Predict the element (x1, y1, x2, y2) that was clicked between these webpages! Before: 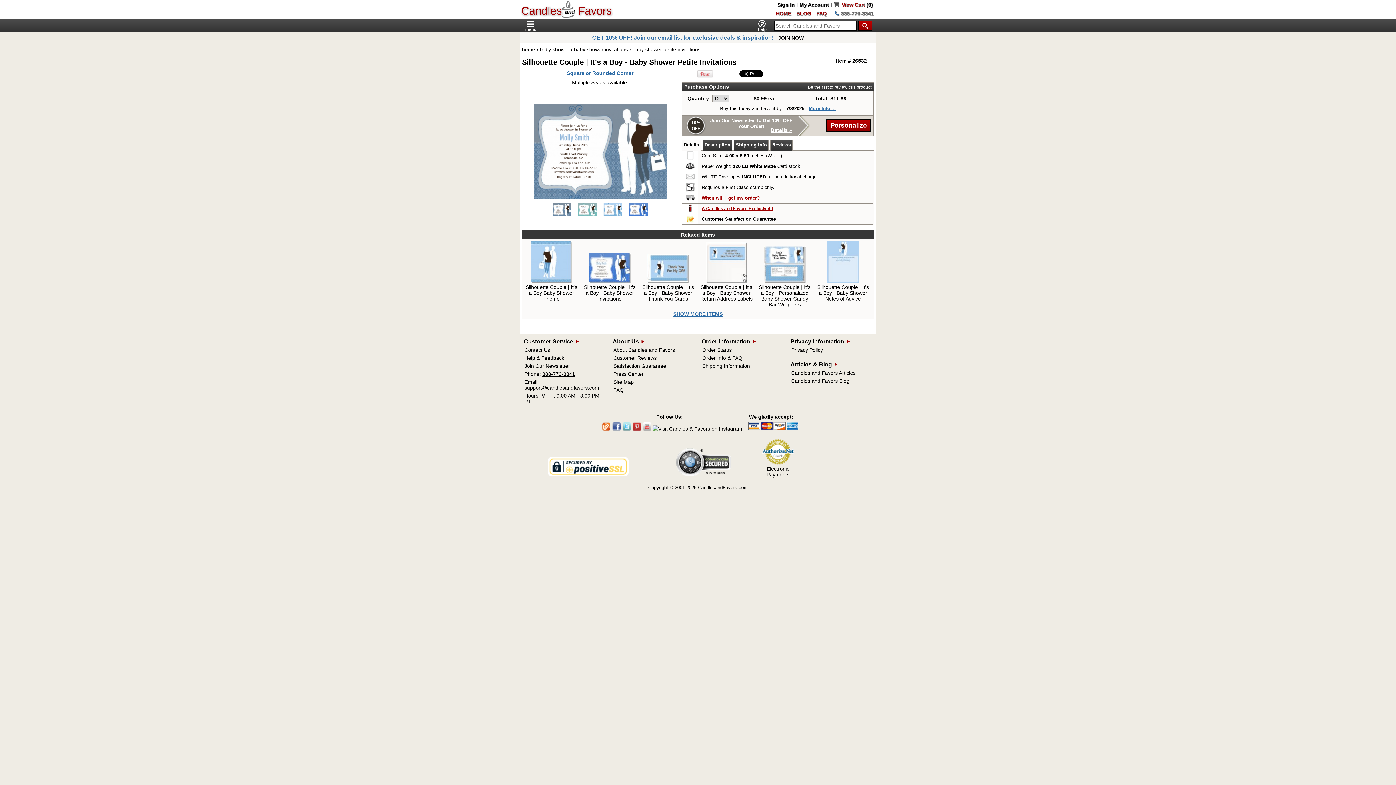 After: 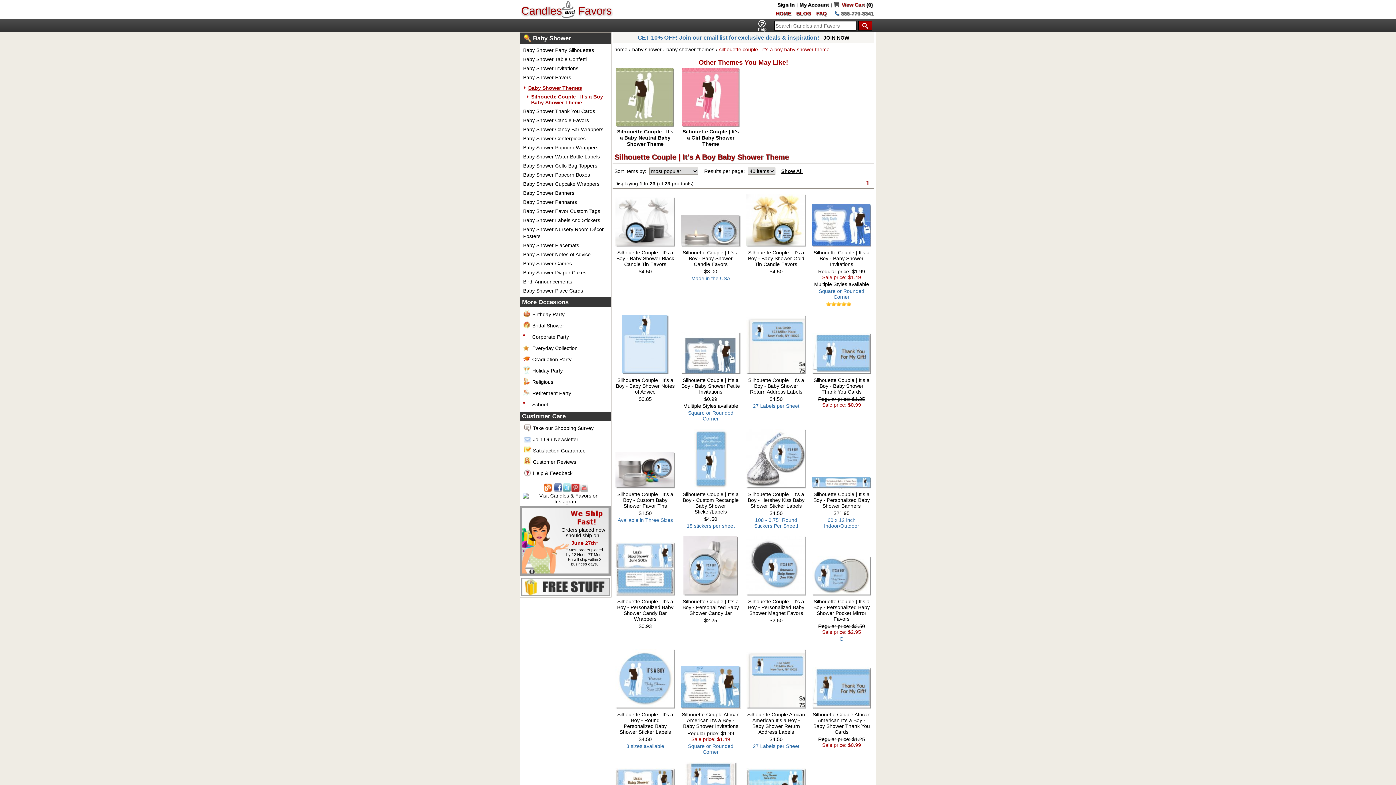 Action: label: 
Silhouette Couple | It's a Boy Baby Shower Theme bbox: (525, 278, 577, 301)